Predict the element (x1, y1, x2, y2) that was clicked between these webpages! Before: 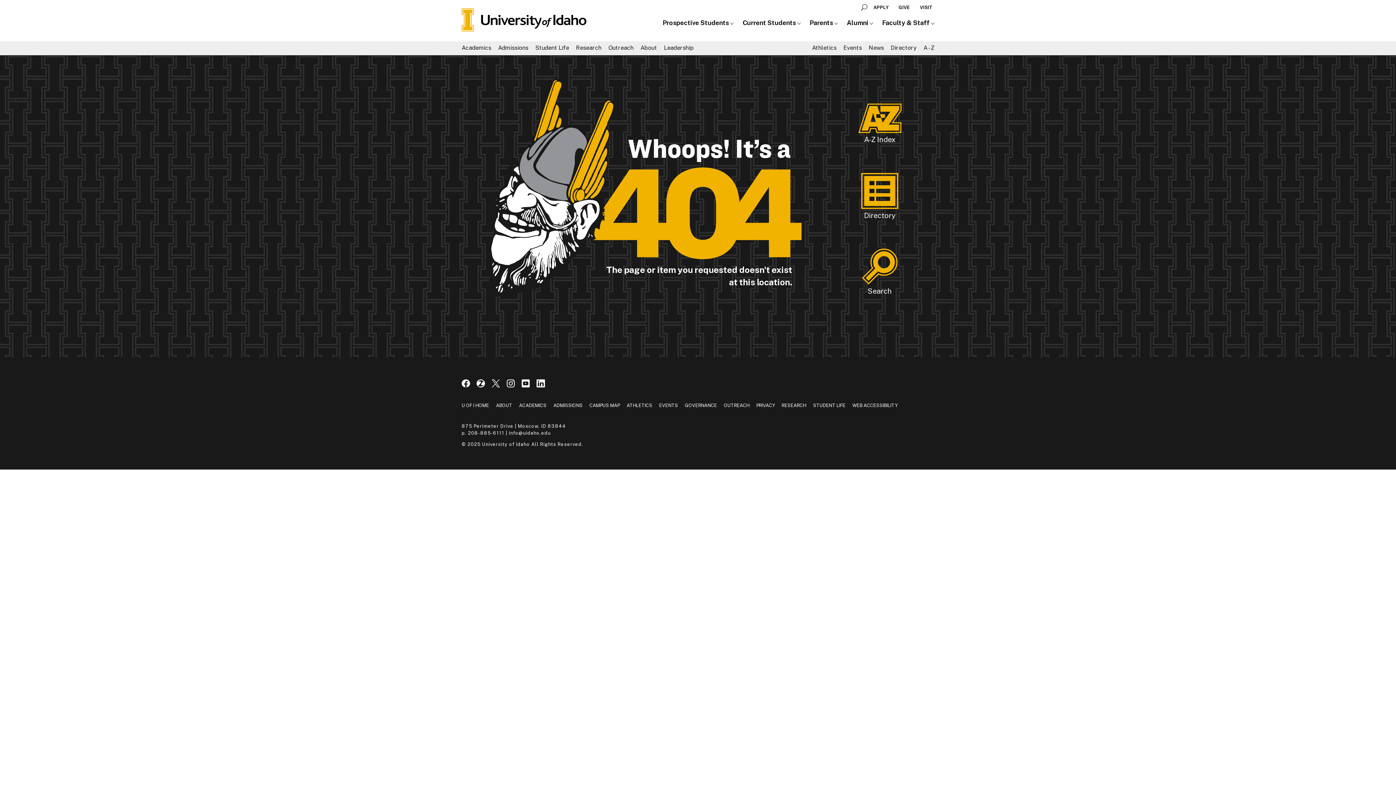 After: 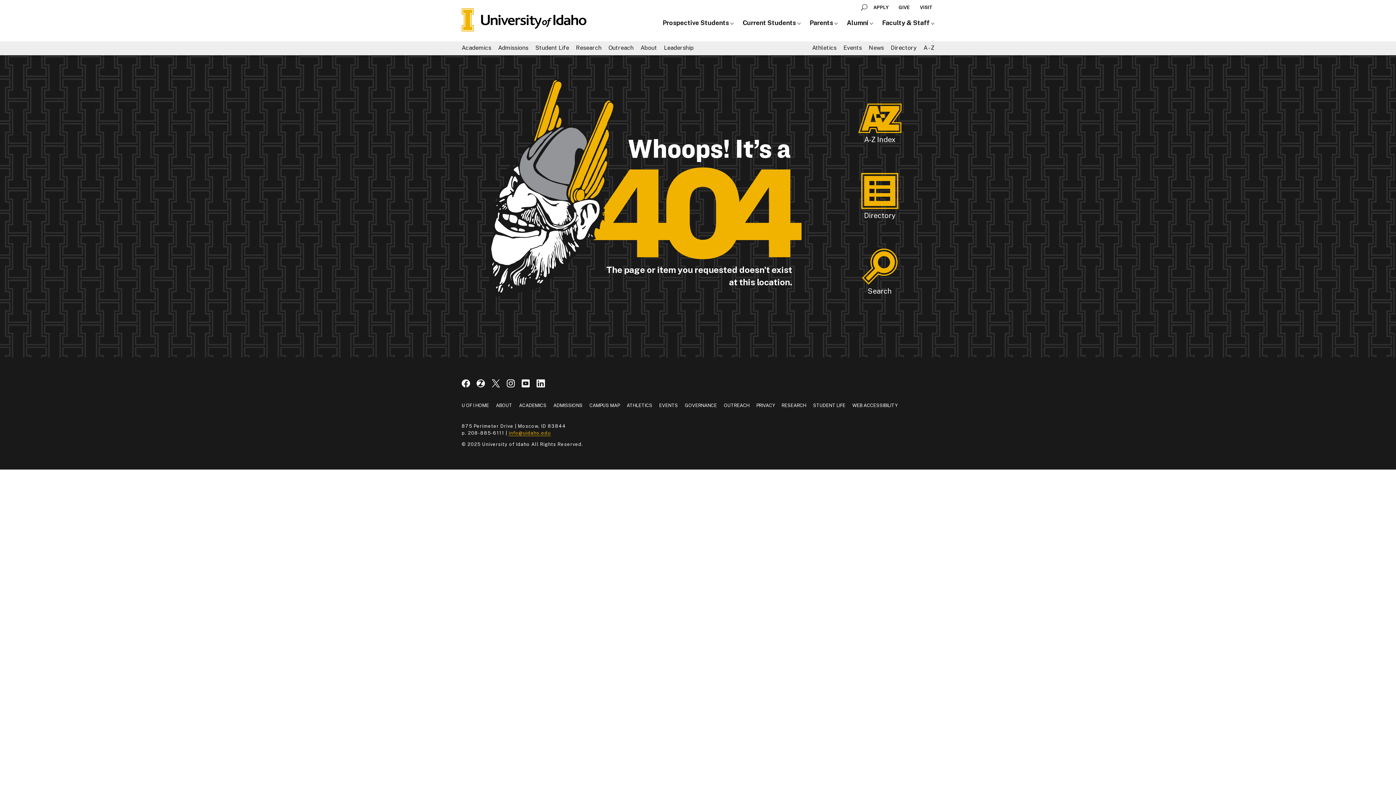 Action: bbox: (508, 430, 550, 436) label: info@uidaho.edu